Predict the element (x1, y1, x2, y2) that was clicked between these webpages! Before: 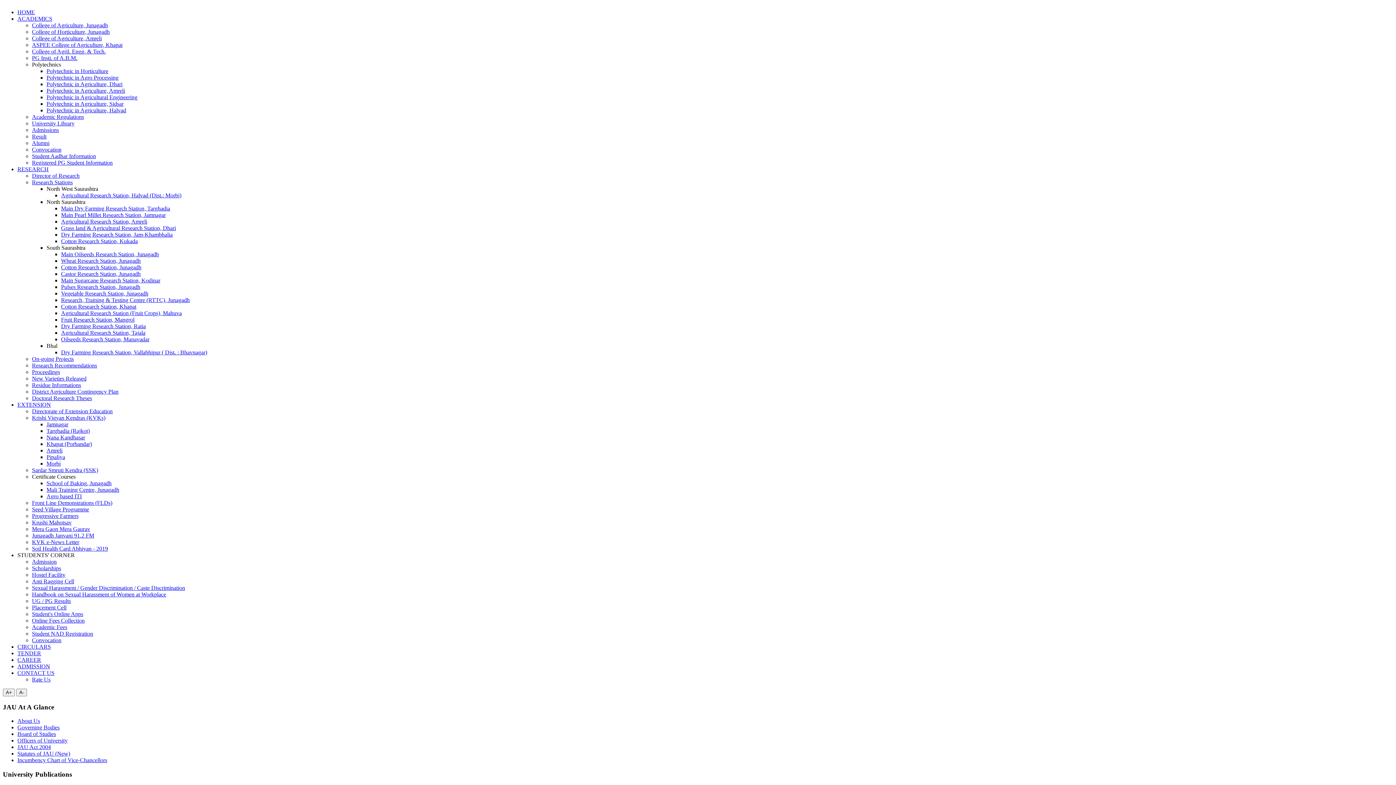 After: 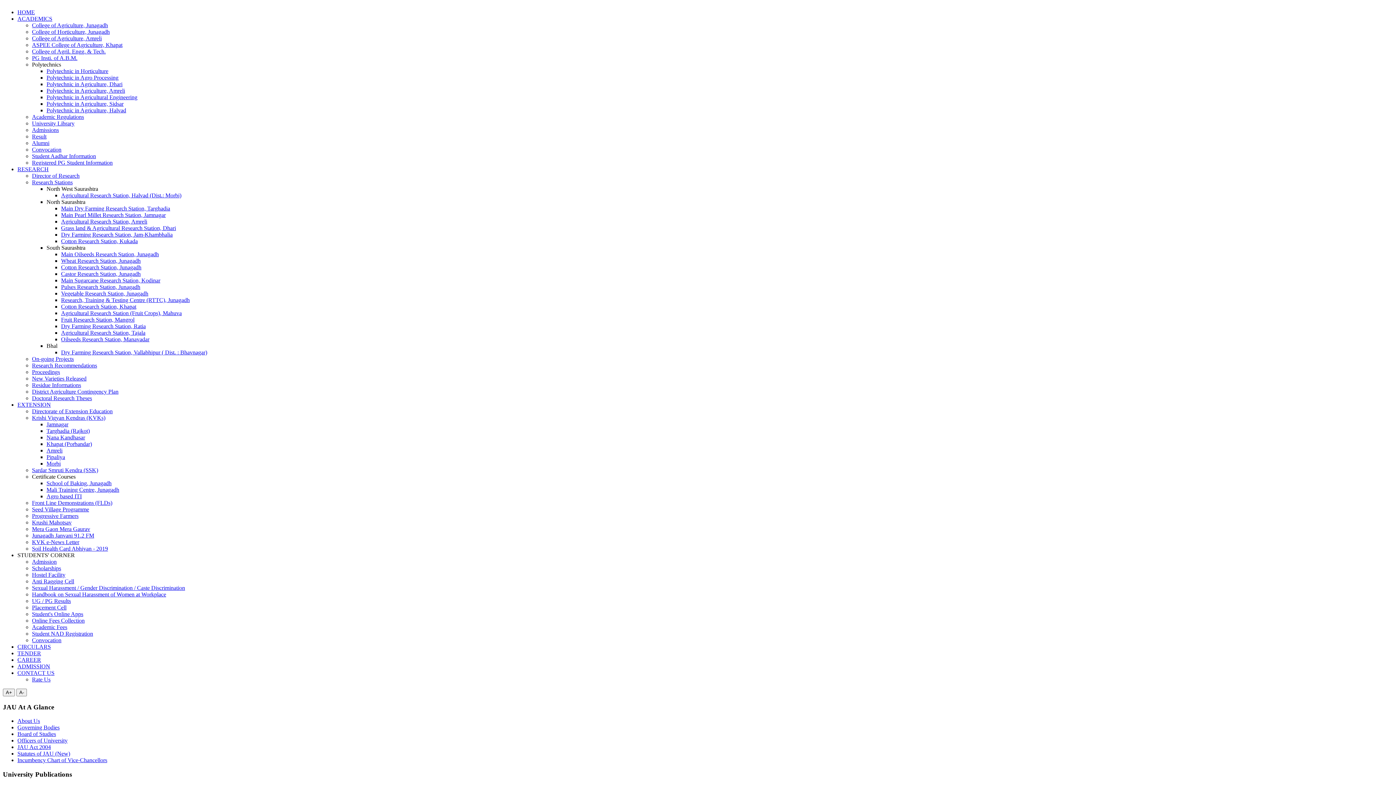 Action: bbox: (32, 545, 108, 552) label: Soil Health Card Abhiyan - 2019